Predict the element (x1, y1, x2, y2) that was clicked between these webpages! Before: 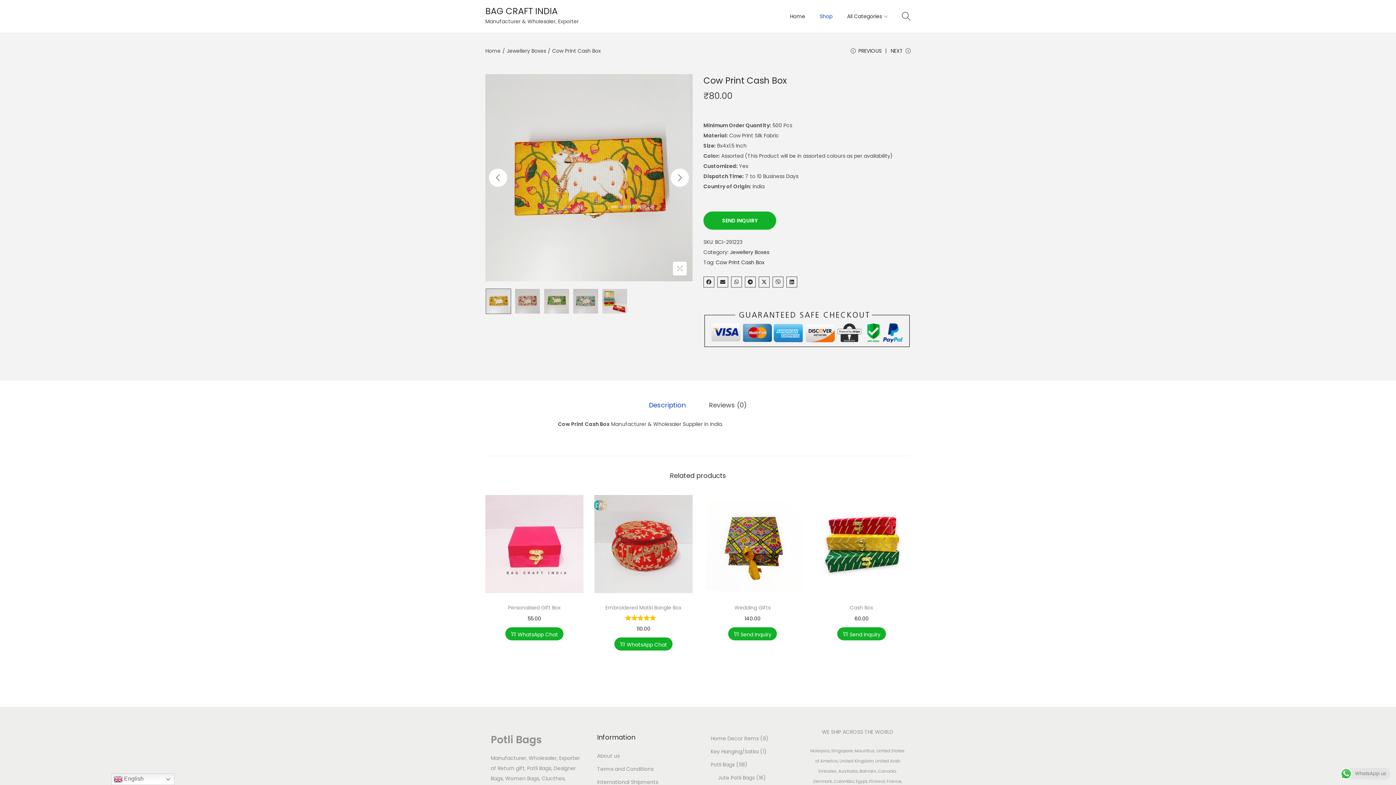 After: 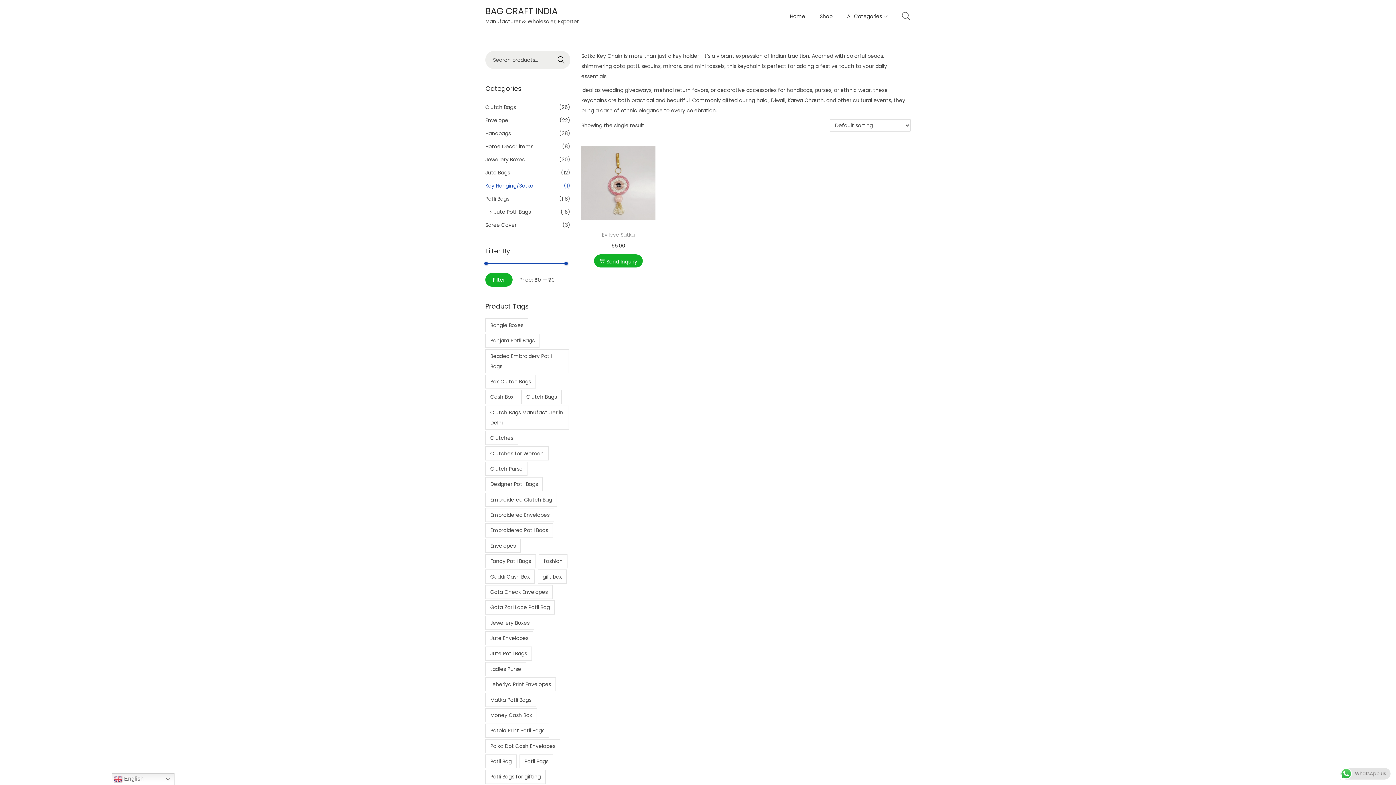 Action: label: Key Hanging/Satka bbox: (710, 748, 758, 755)